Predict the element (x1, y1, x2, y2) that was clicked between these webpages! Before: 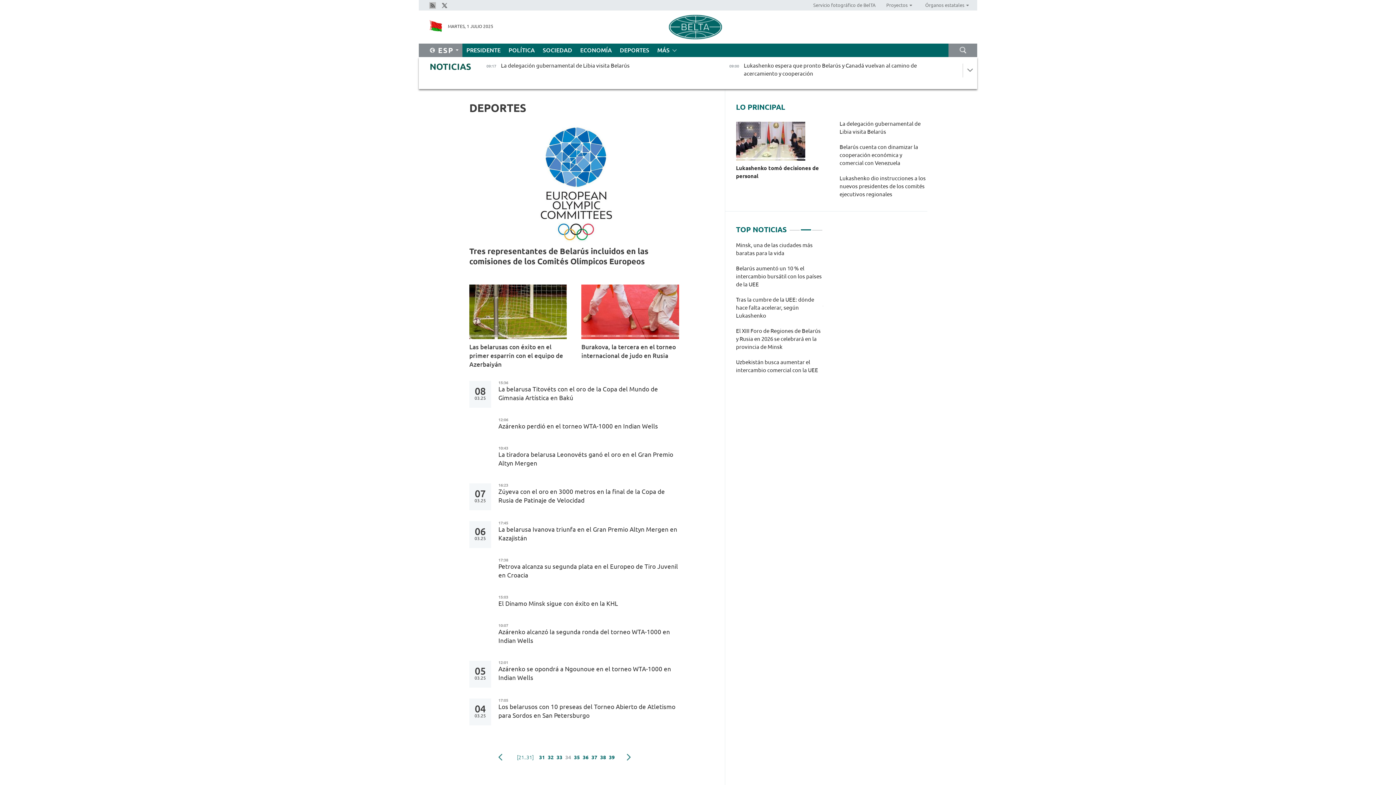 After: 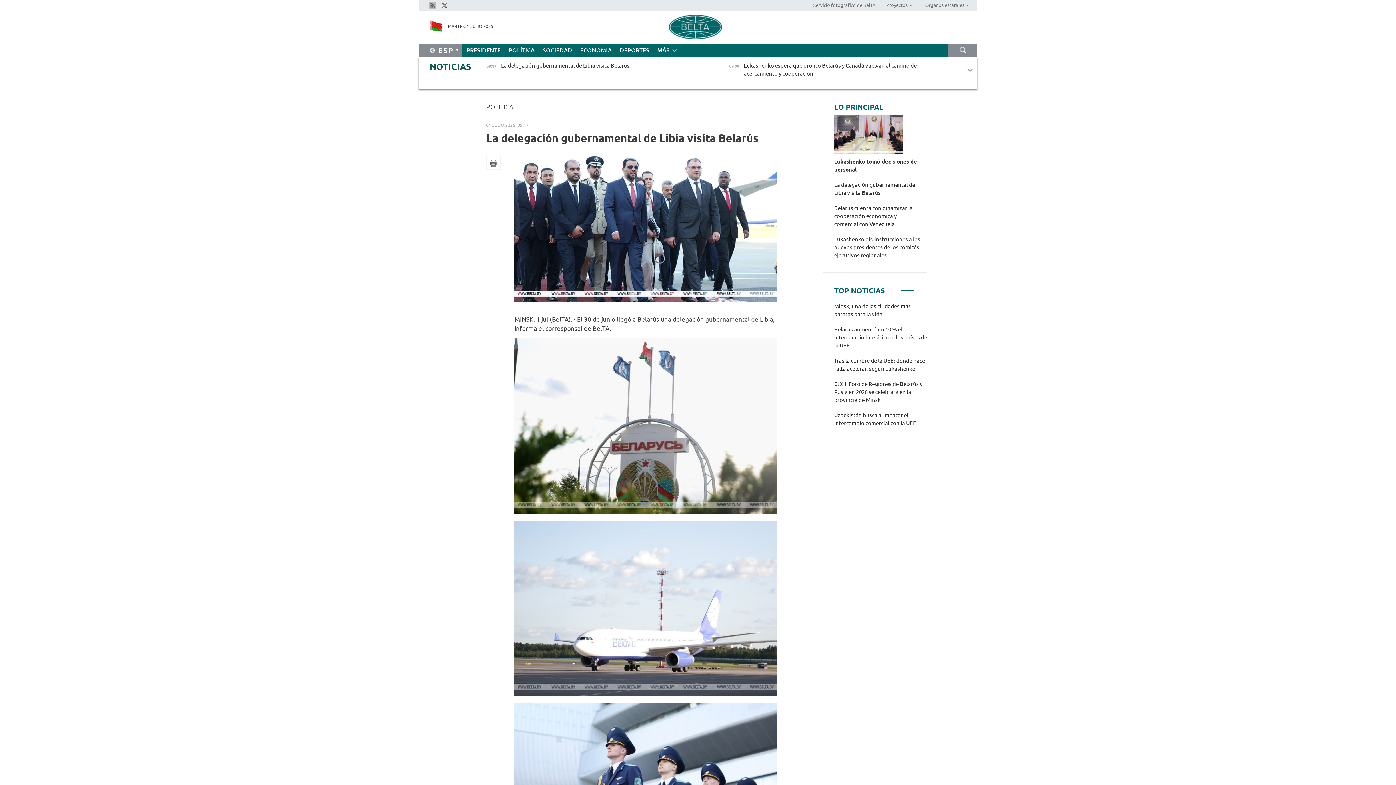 Action: bbox: (839, 120, 927, 136) label: La delegación gubernamental de Libia visita Belarús